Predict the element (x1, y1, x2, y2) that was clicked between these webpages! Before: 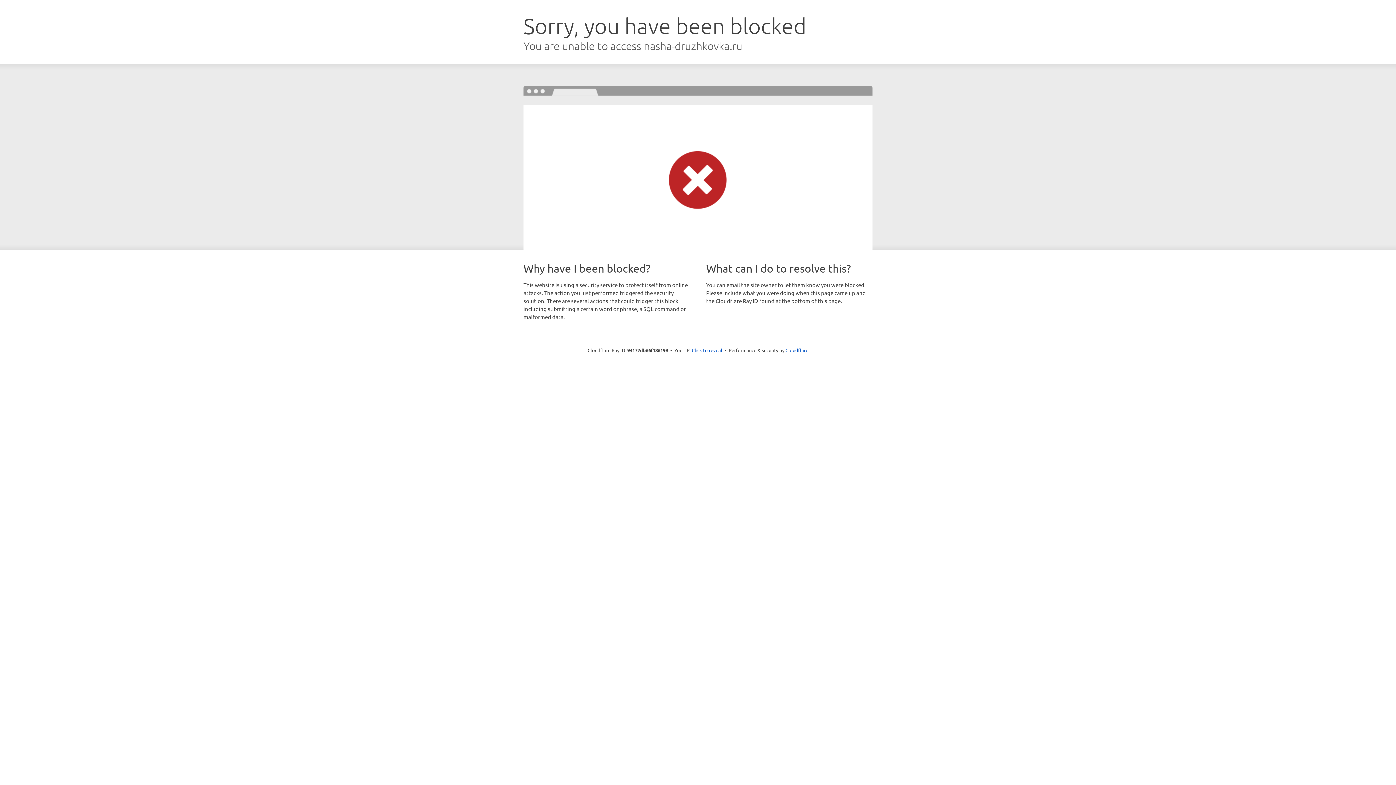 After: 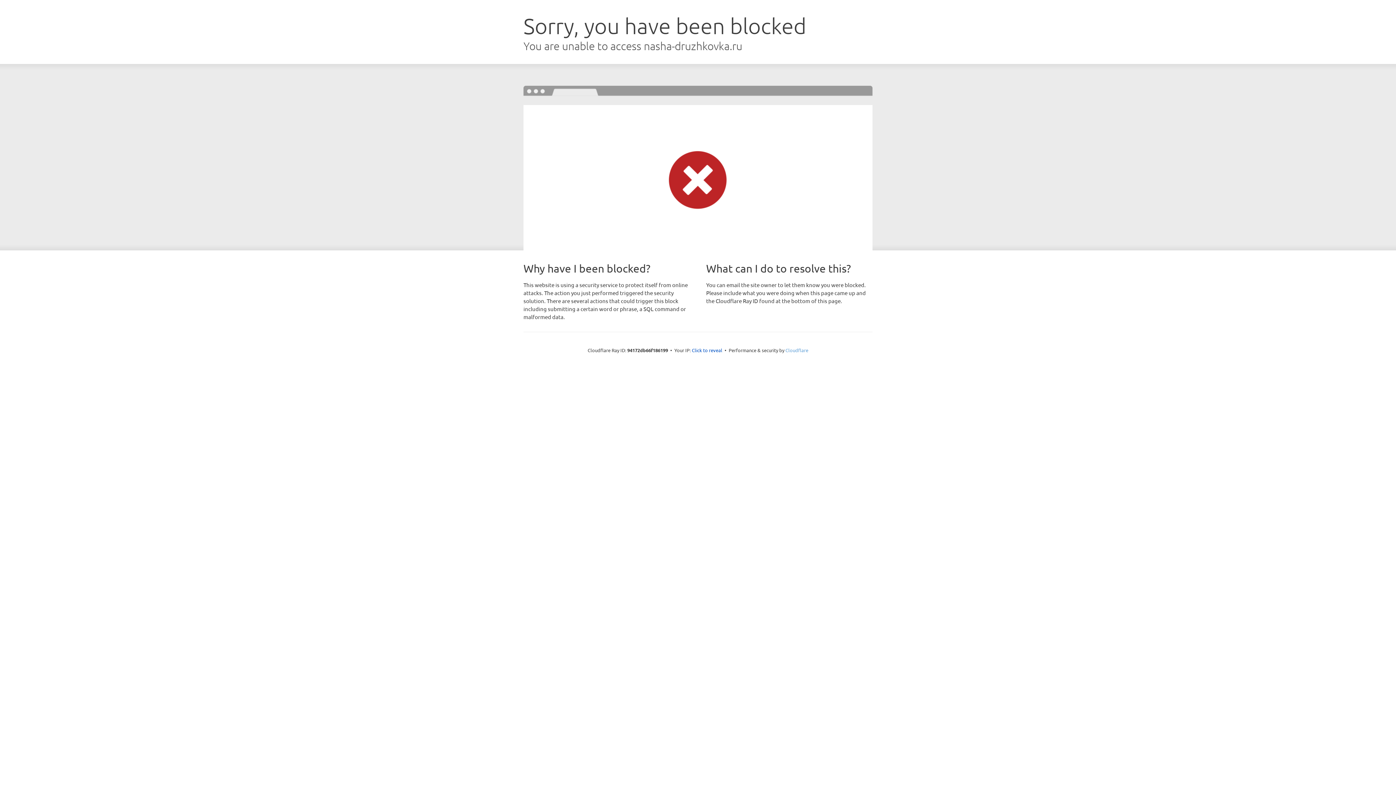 Action: label: Cloudflare bbox: (785, 347, 808, 353)